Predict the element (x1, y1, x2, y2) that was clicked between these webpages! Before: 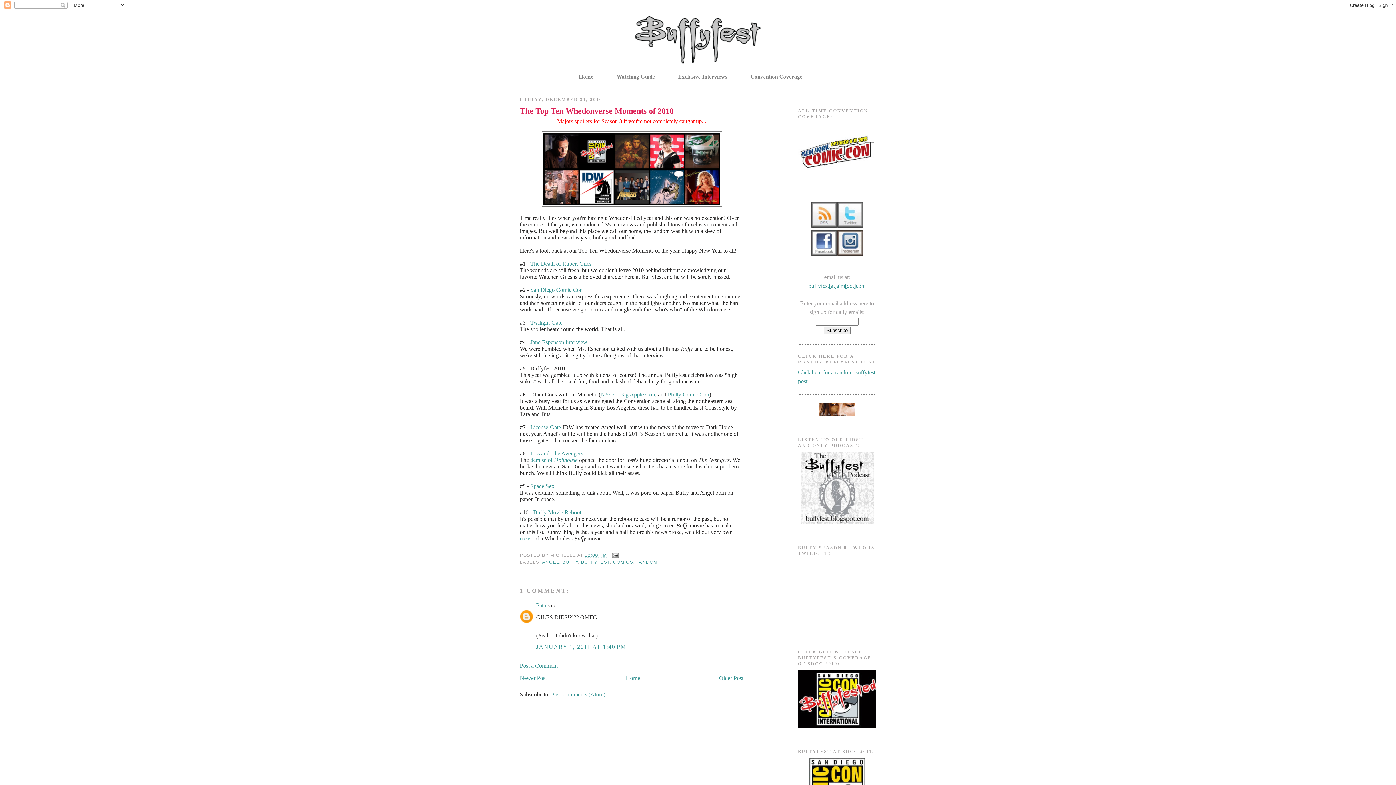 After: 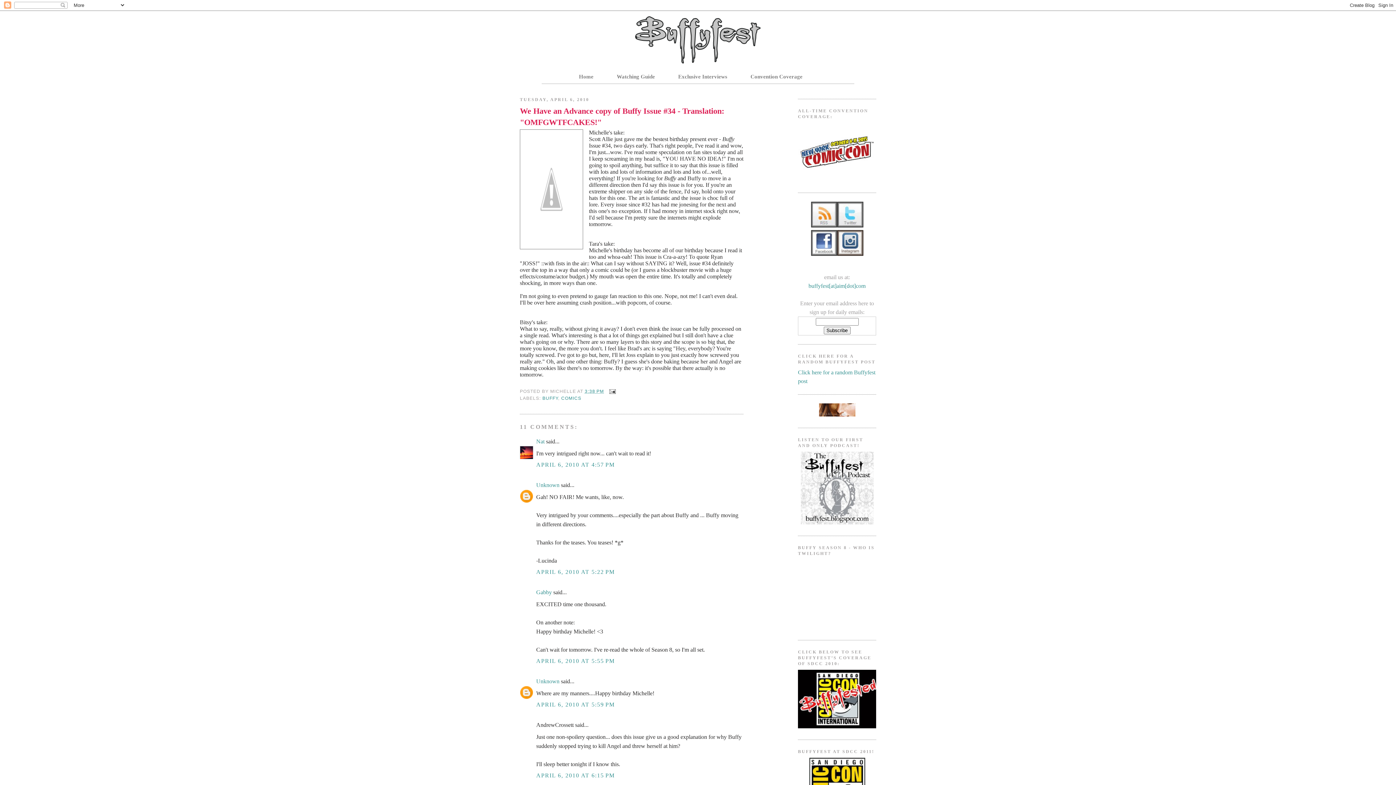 Action: bbox: (530, 483, 554, 489) label: Space Sex